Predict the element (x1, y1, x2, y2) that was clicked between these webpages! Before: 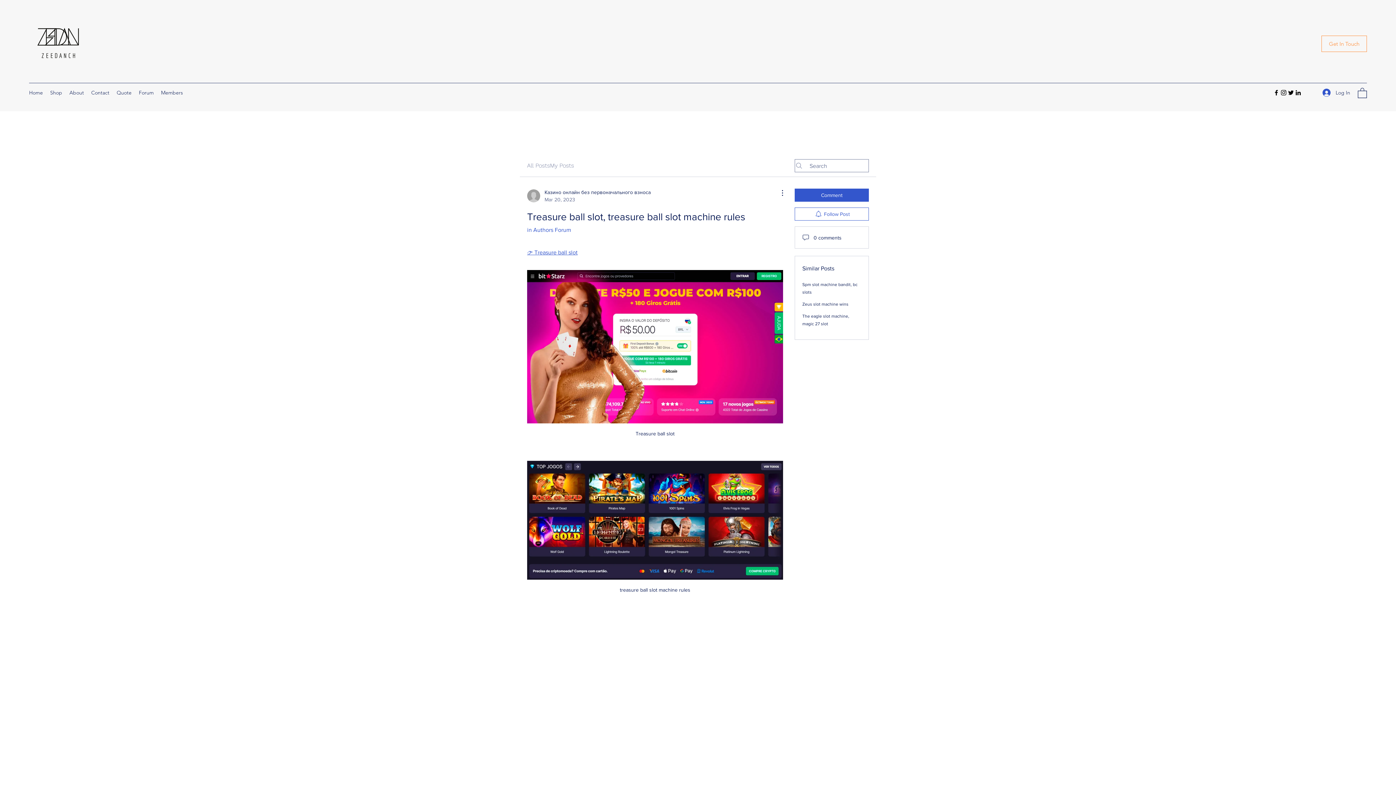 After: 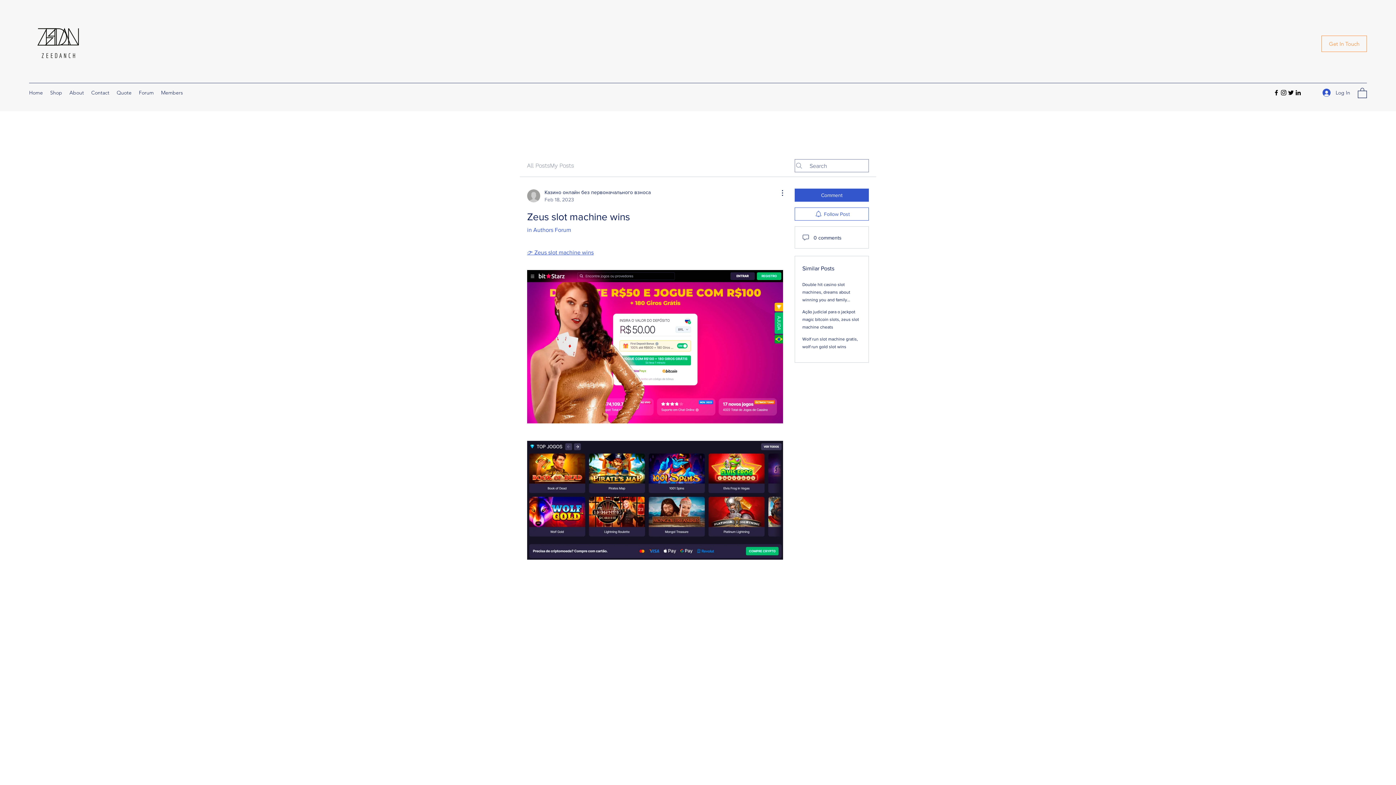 Action: label: Zeus slot machine wins bbox: (802, 301, 848, 306)